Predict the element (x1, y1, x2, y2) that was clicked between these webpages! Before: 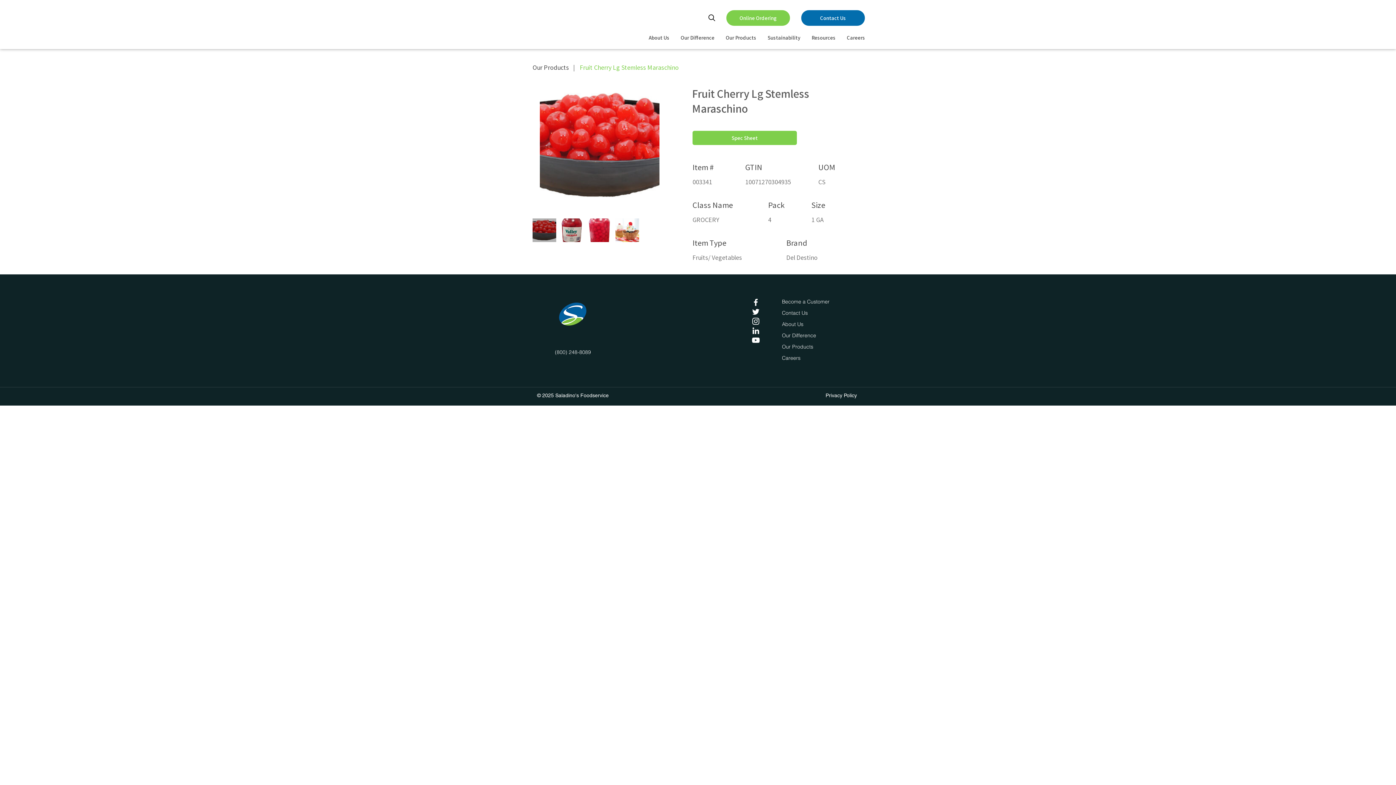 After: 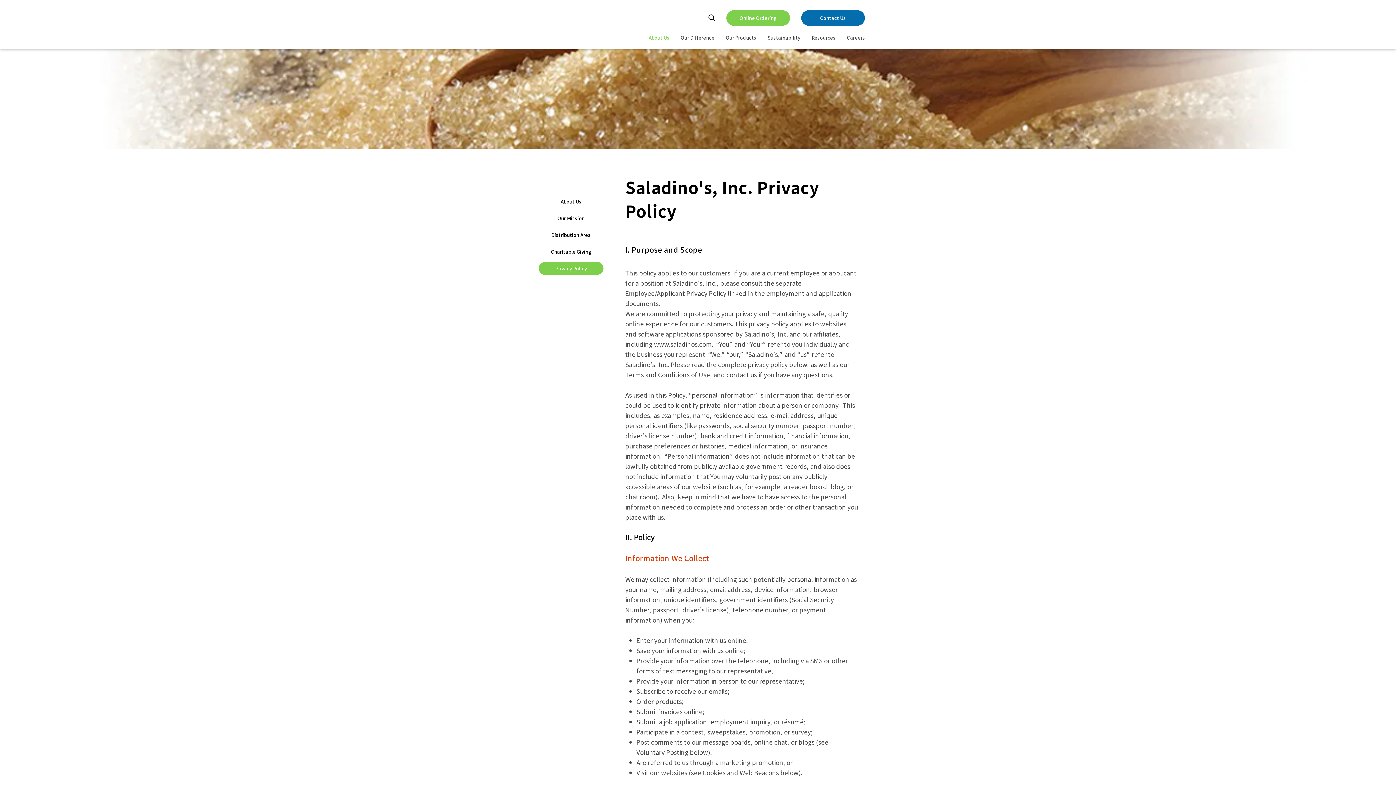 Action: bbox: (825, 392, 857, 398) label: Privacy Policy